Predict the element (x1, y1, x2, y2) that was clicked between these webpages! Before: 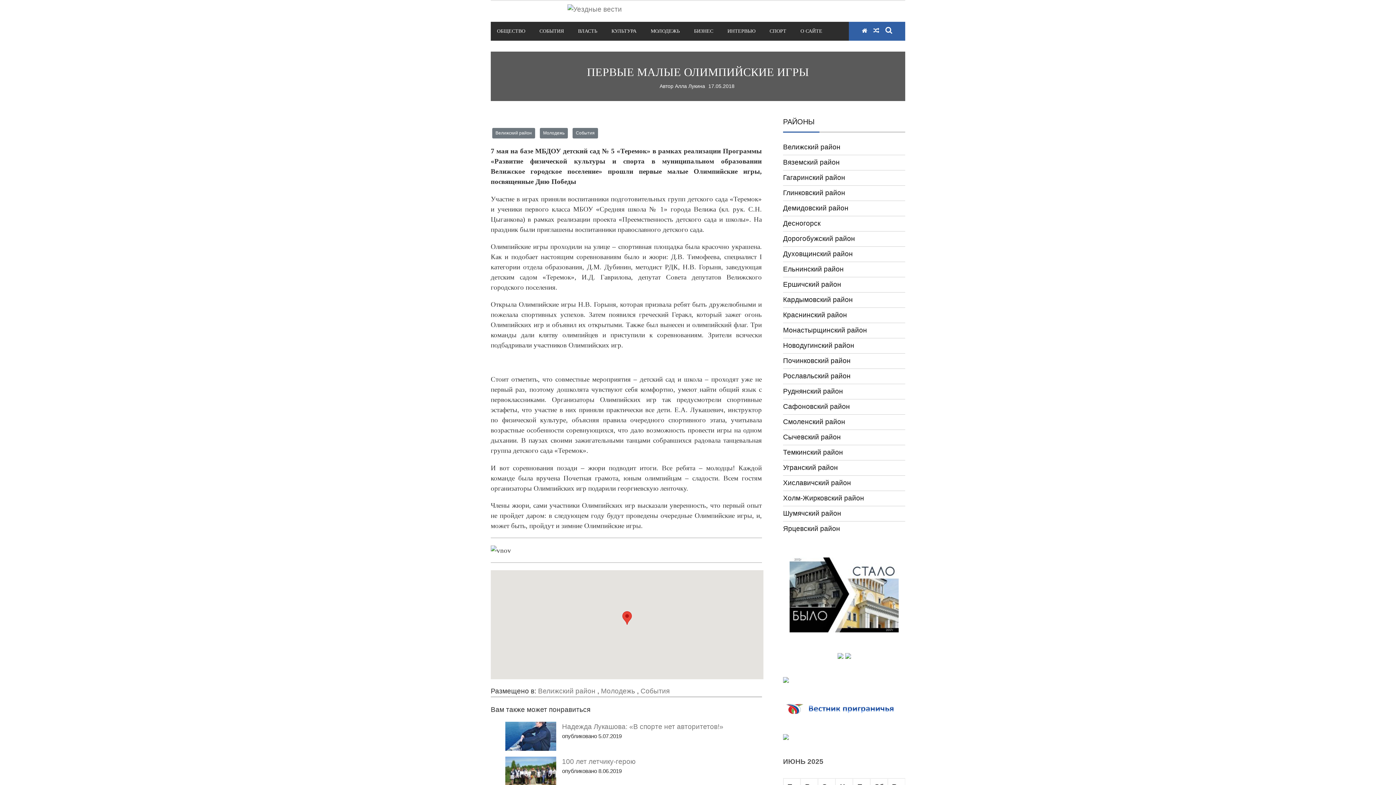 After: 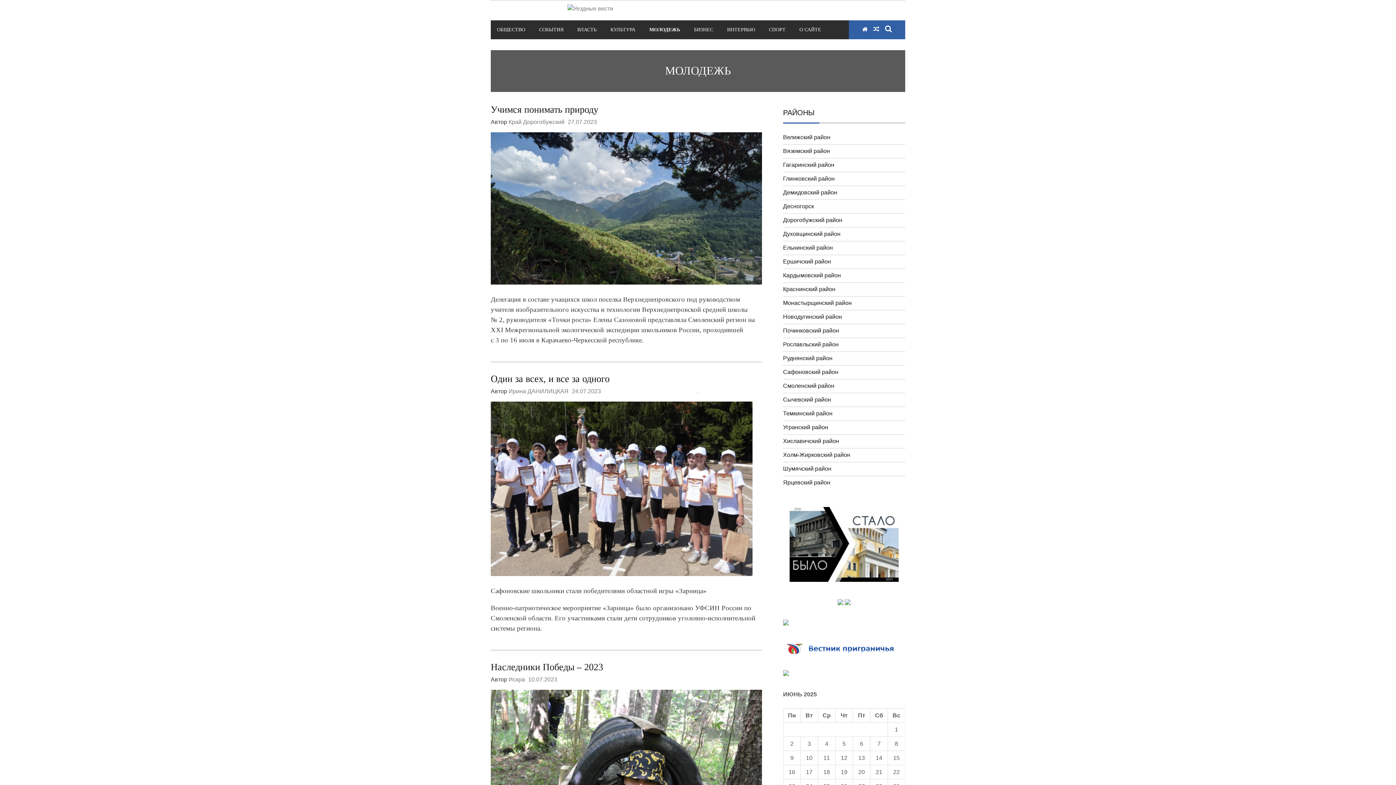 Action: bbox: (540, 128, 568, 138) label: Молодежь